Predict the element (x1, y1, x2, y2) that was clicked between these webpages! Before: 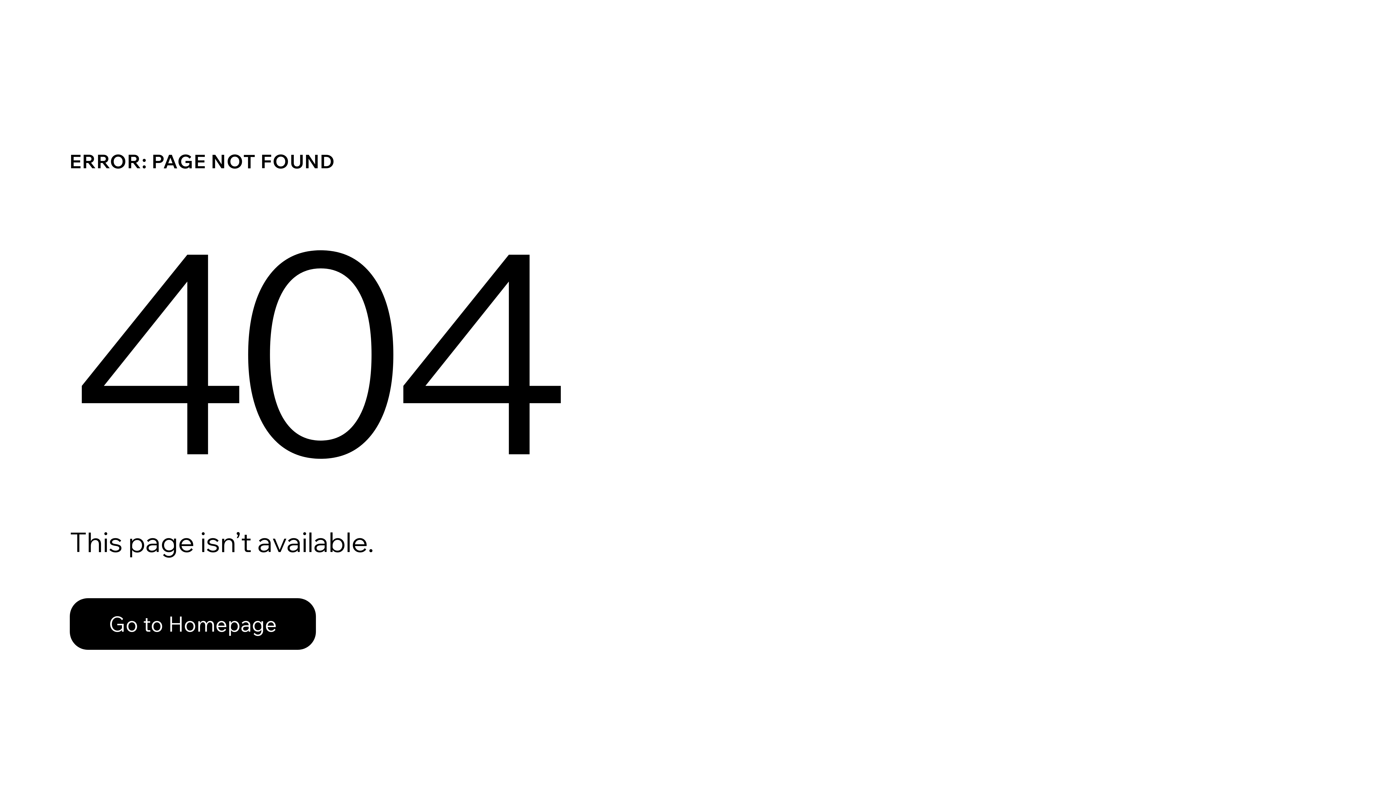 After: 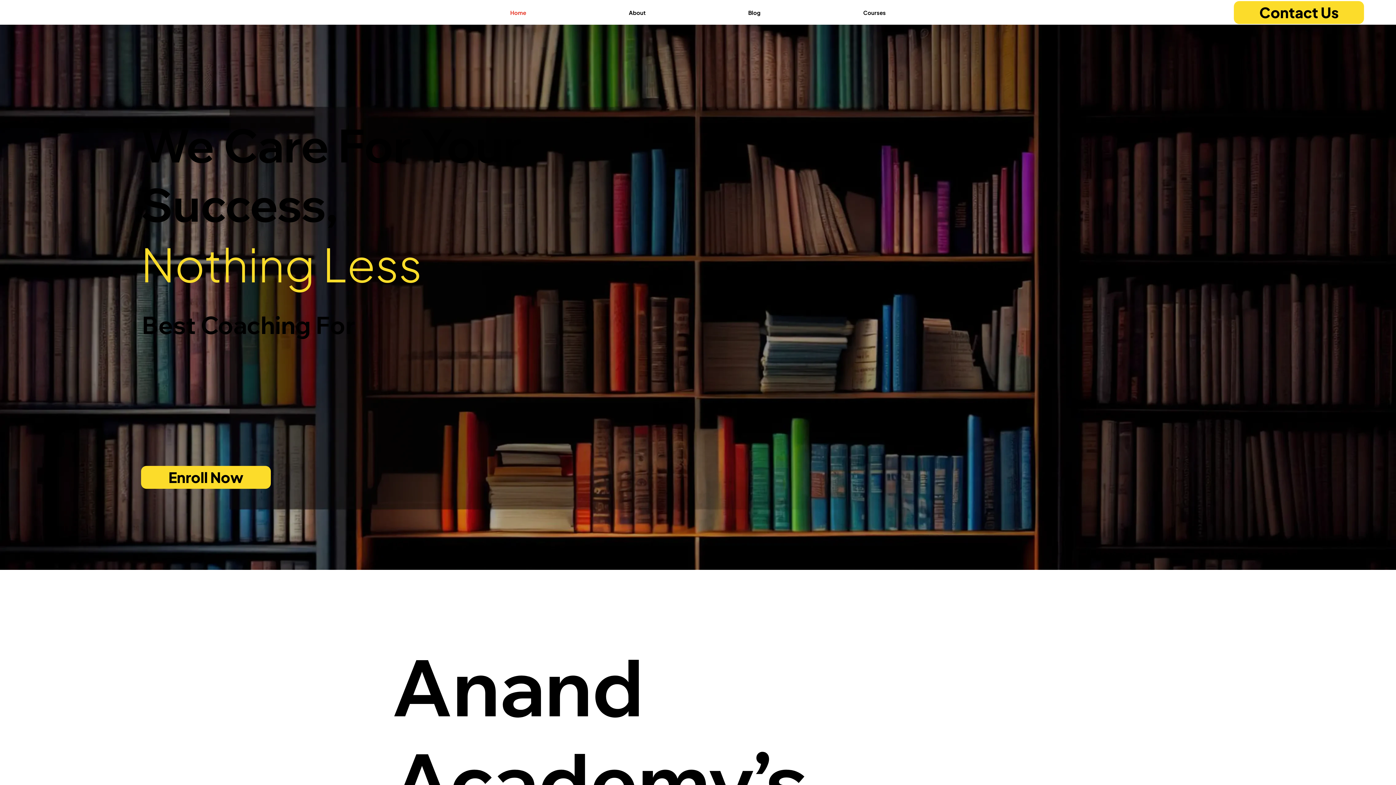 Action: bbox: (69, 598, 316, 650) label: Go to Homepage